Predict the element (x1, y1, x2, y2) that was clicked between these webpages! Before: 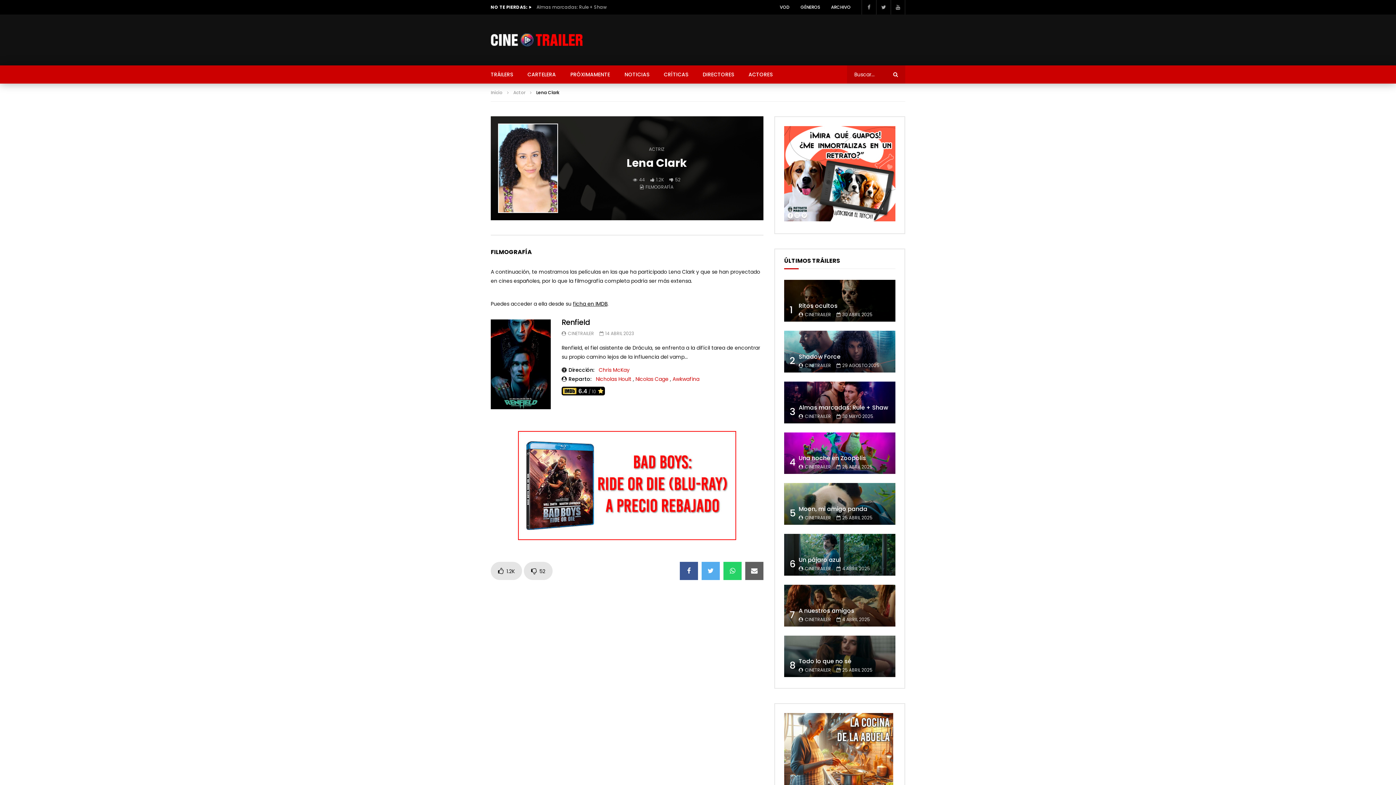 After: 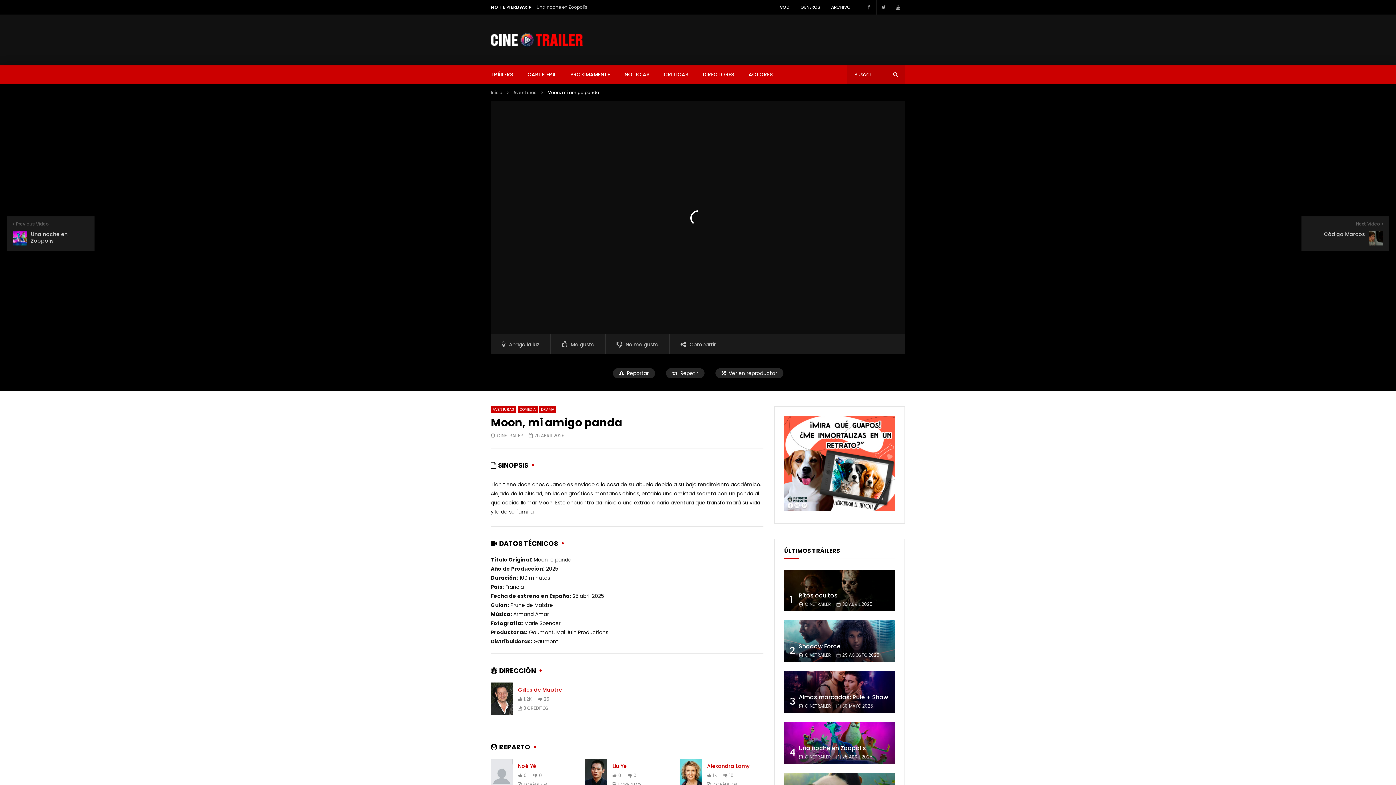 Action: bbox: (798, 505, 867, 513) label: Moon, mi amigo panda